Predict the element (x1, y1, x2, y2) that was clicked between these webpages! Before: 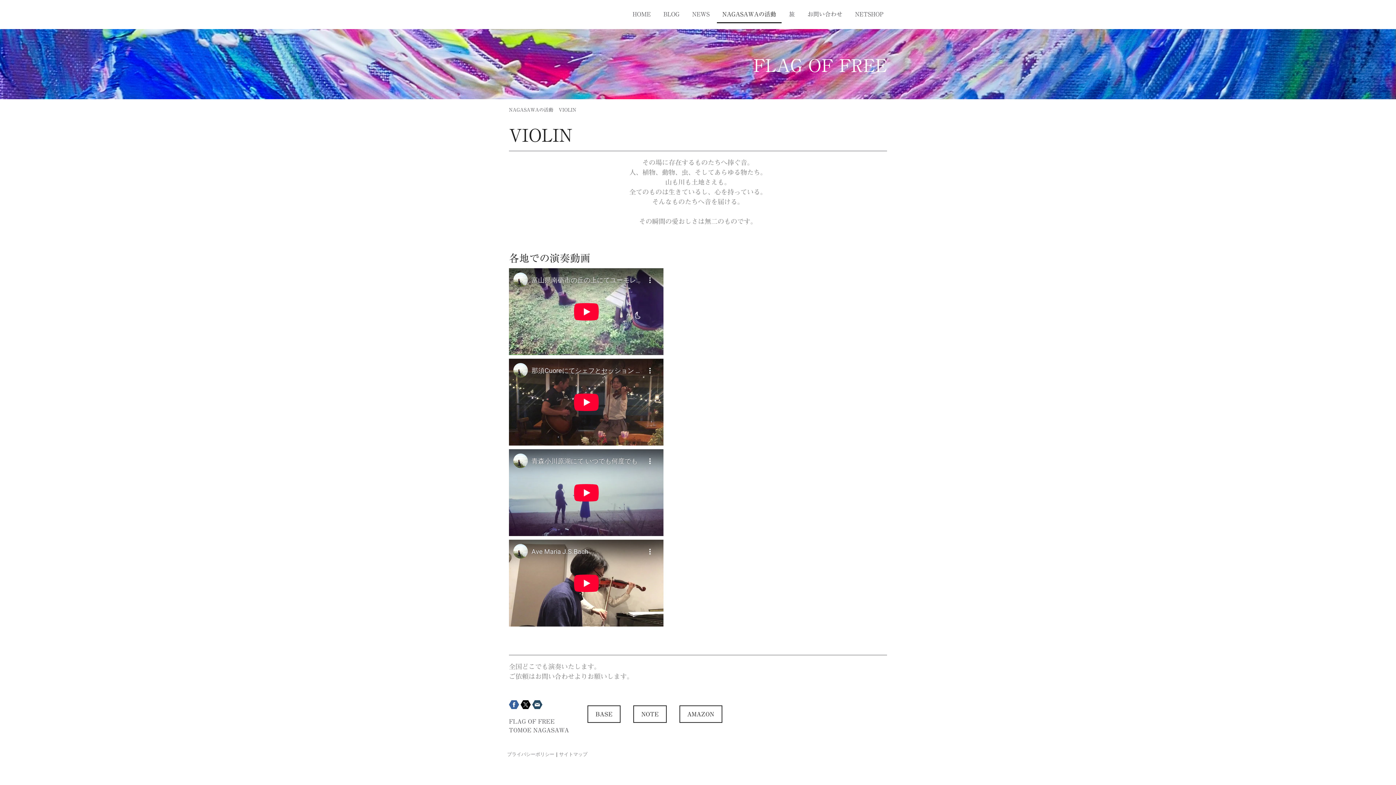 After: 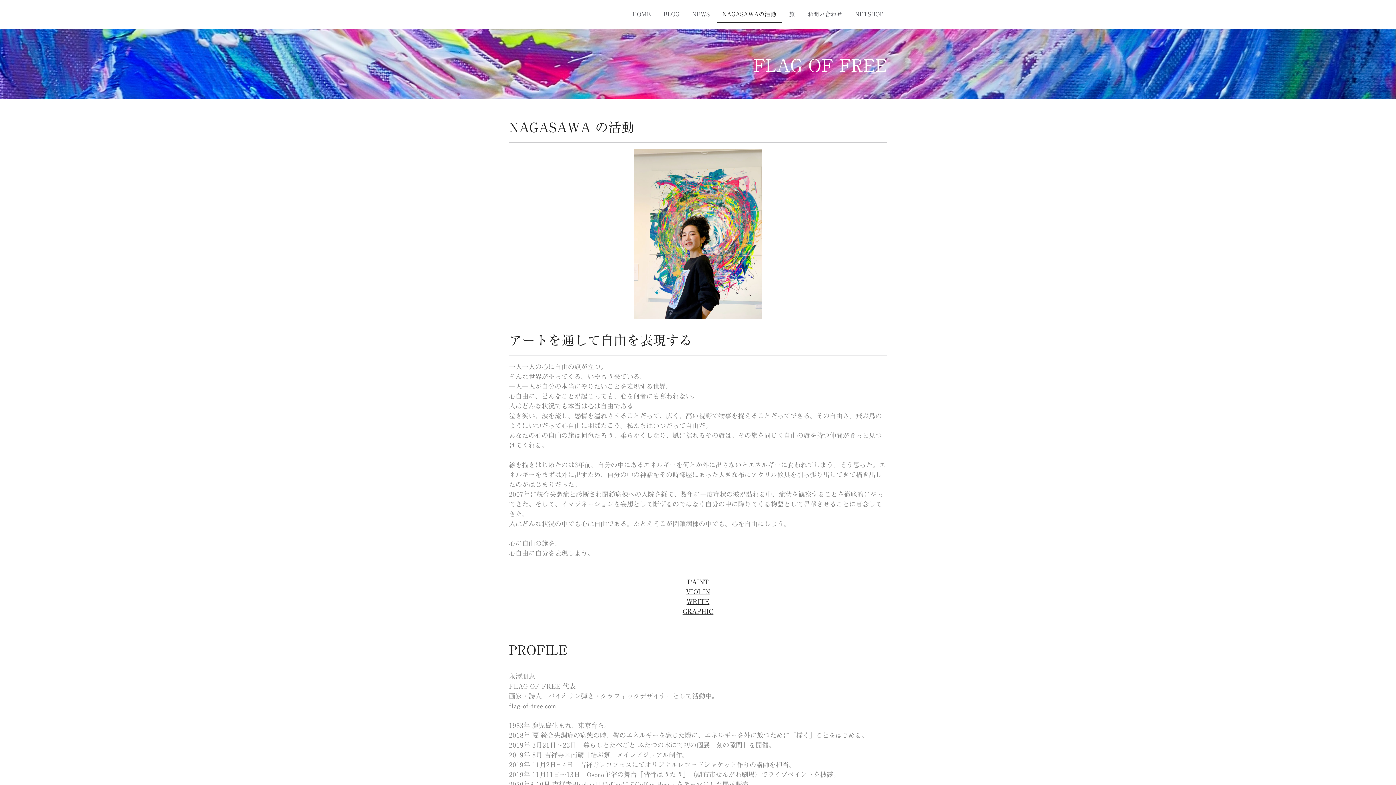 Action: bbox: (719, 6, 781, 23) label: NAGASAWAの活動